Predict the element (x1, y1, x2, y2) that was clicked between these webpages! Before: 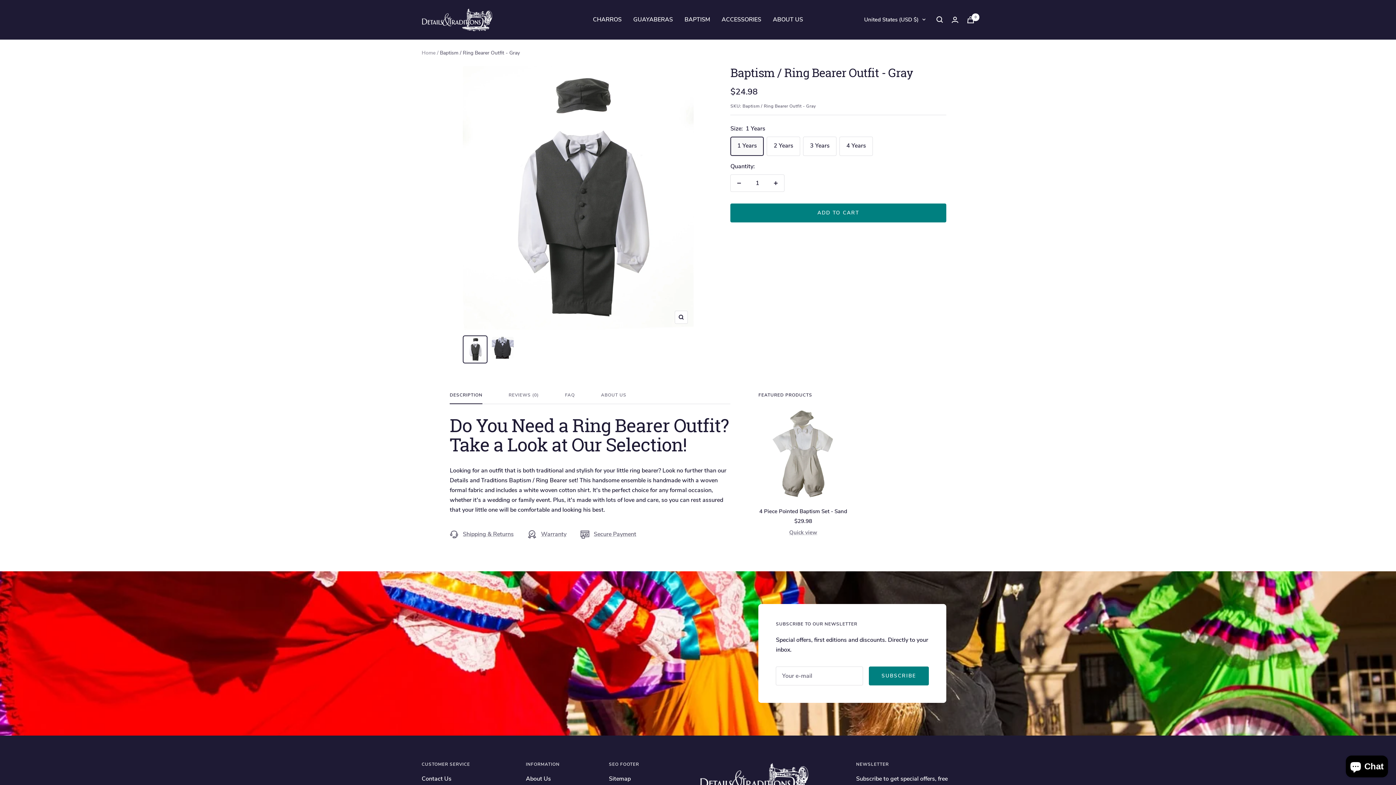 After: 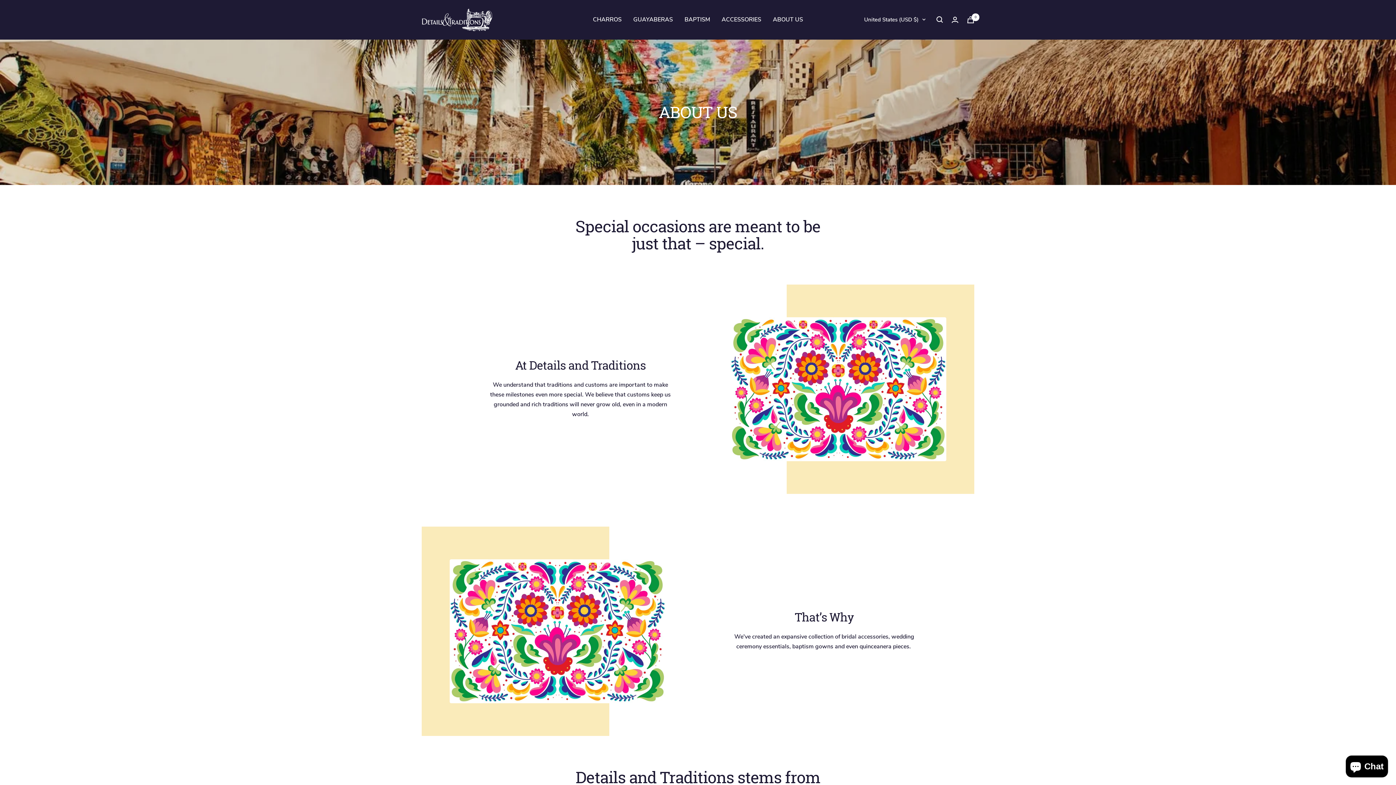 Action: label: ABOUT US bbox: (773, 14, 803, 24)